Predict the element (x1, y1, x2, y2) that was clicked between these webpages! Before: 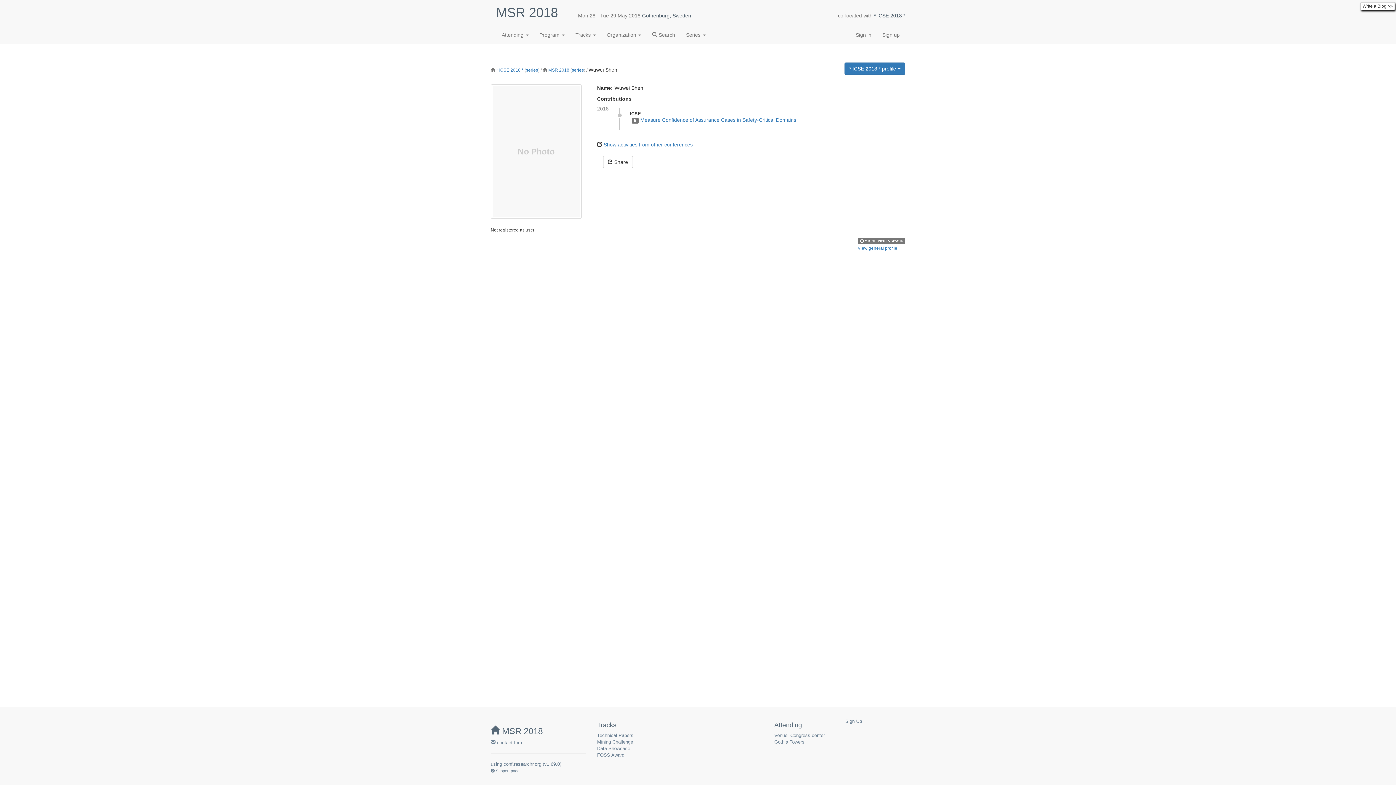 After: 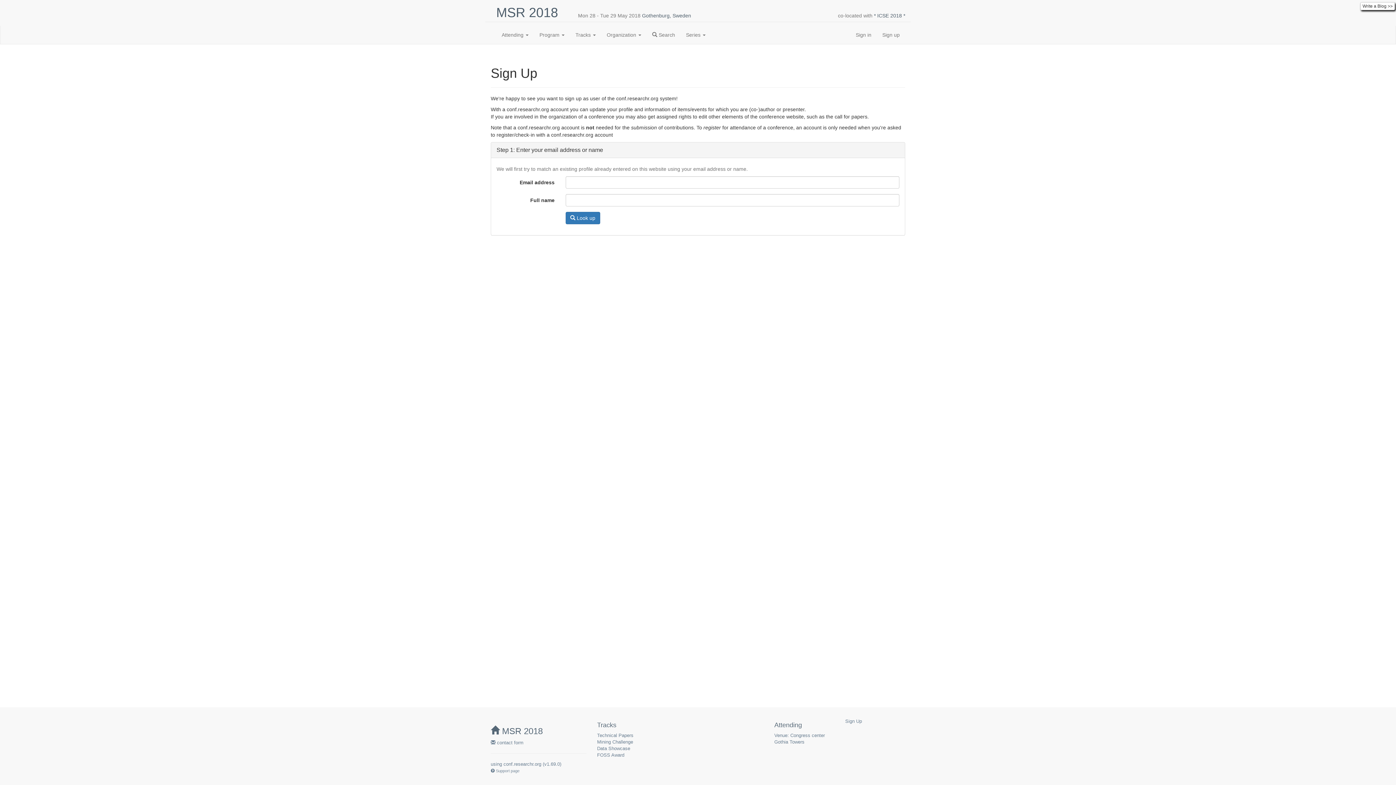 Action: bbox: (845, 718, 862, 724) label: Sign Up